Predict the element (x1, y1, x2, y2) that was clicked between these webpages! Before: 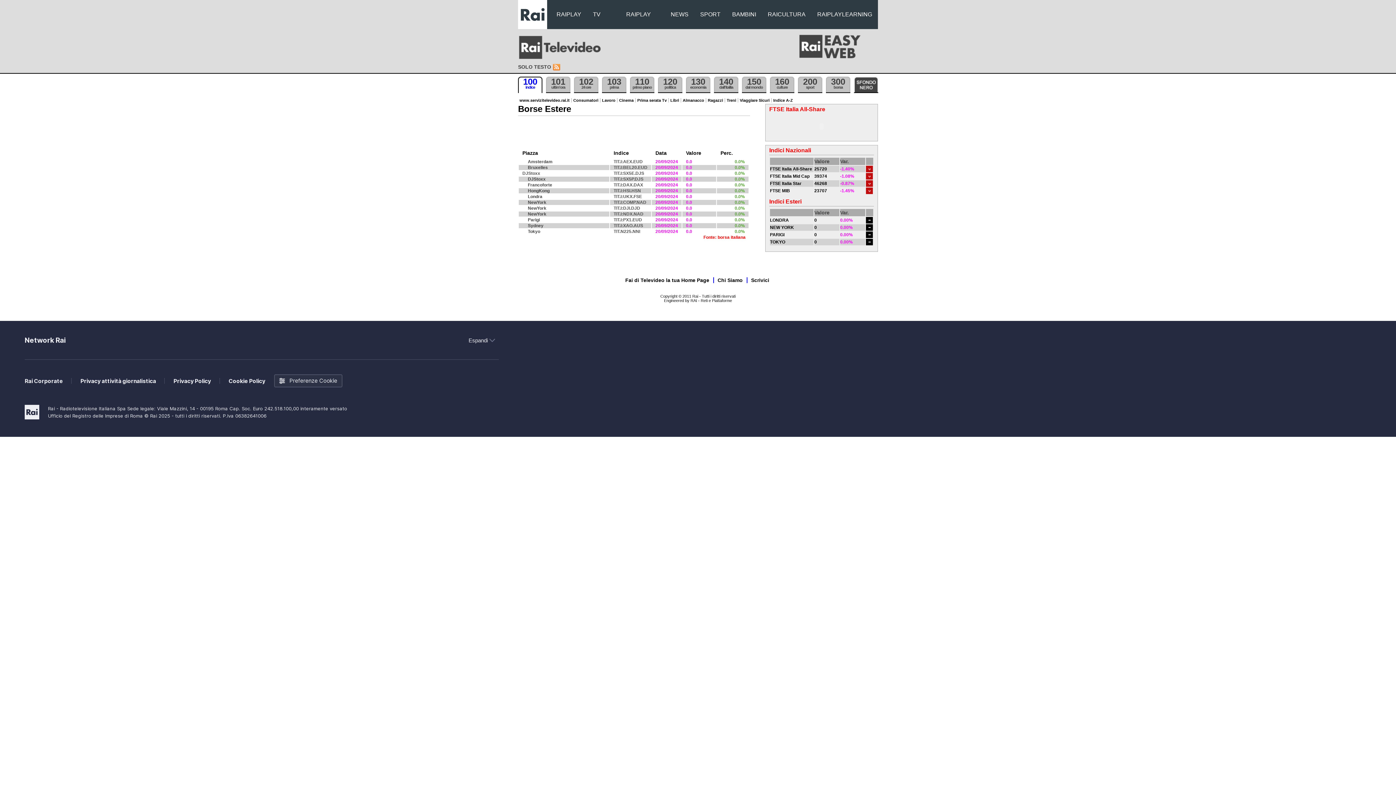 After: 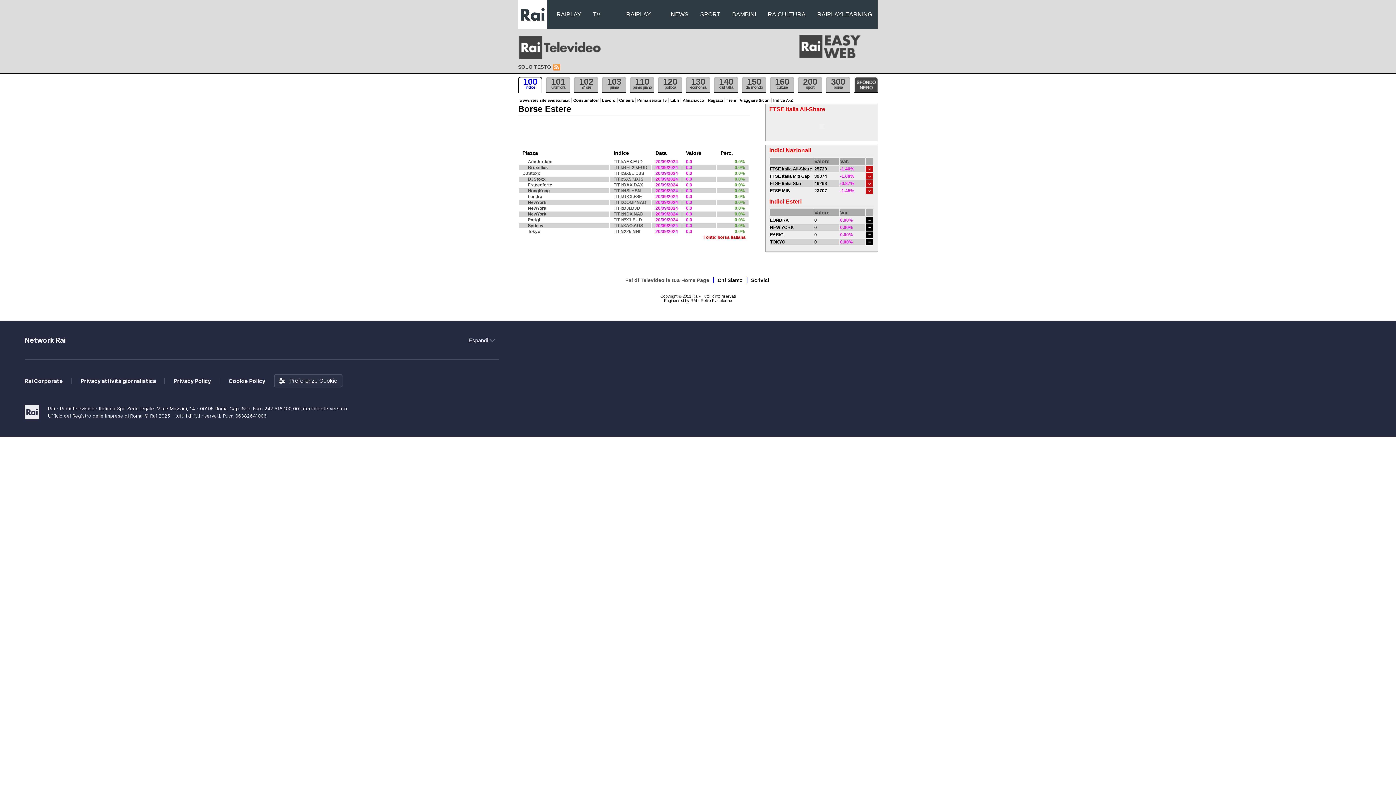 Action: bbox: (625, 277, 709, 283) label: Fai di Televideo la tua Home Page